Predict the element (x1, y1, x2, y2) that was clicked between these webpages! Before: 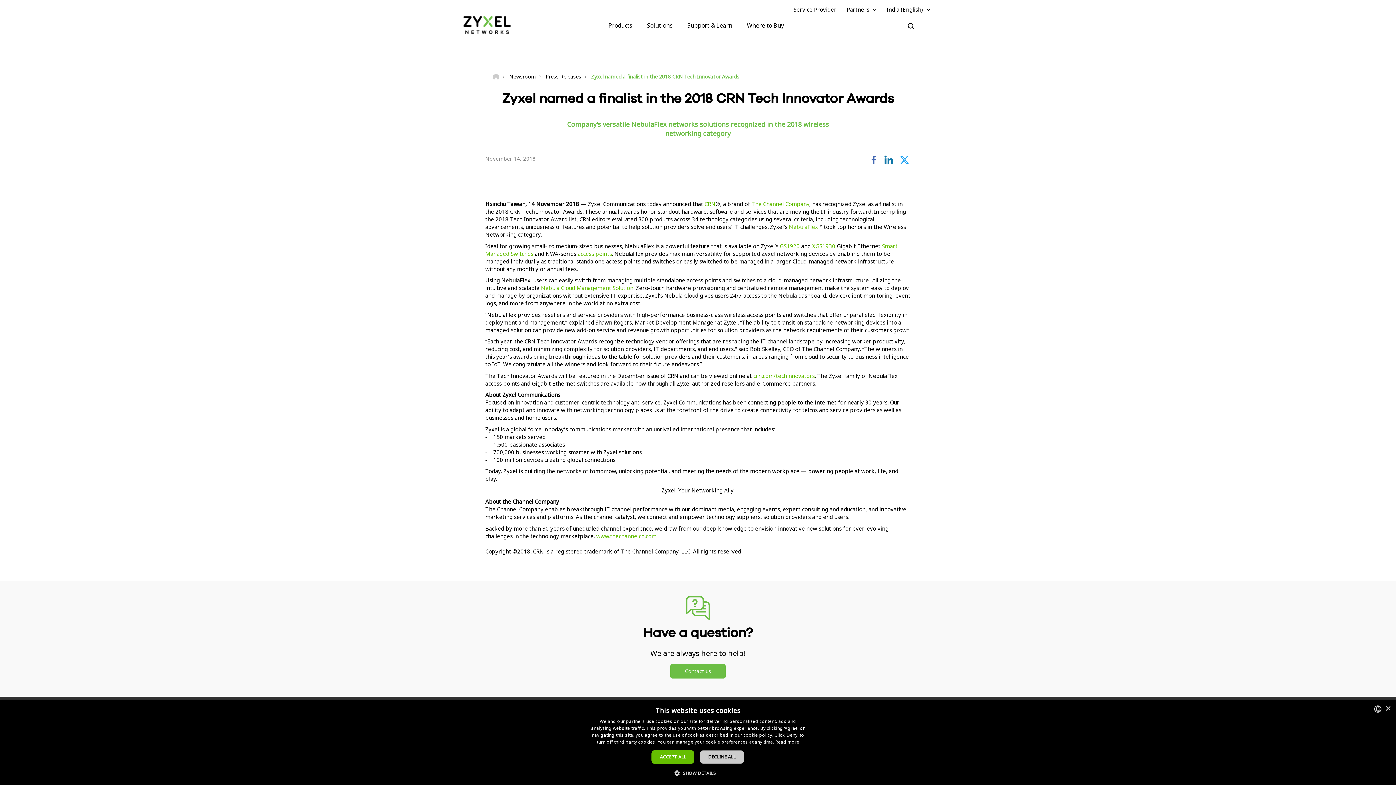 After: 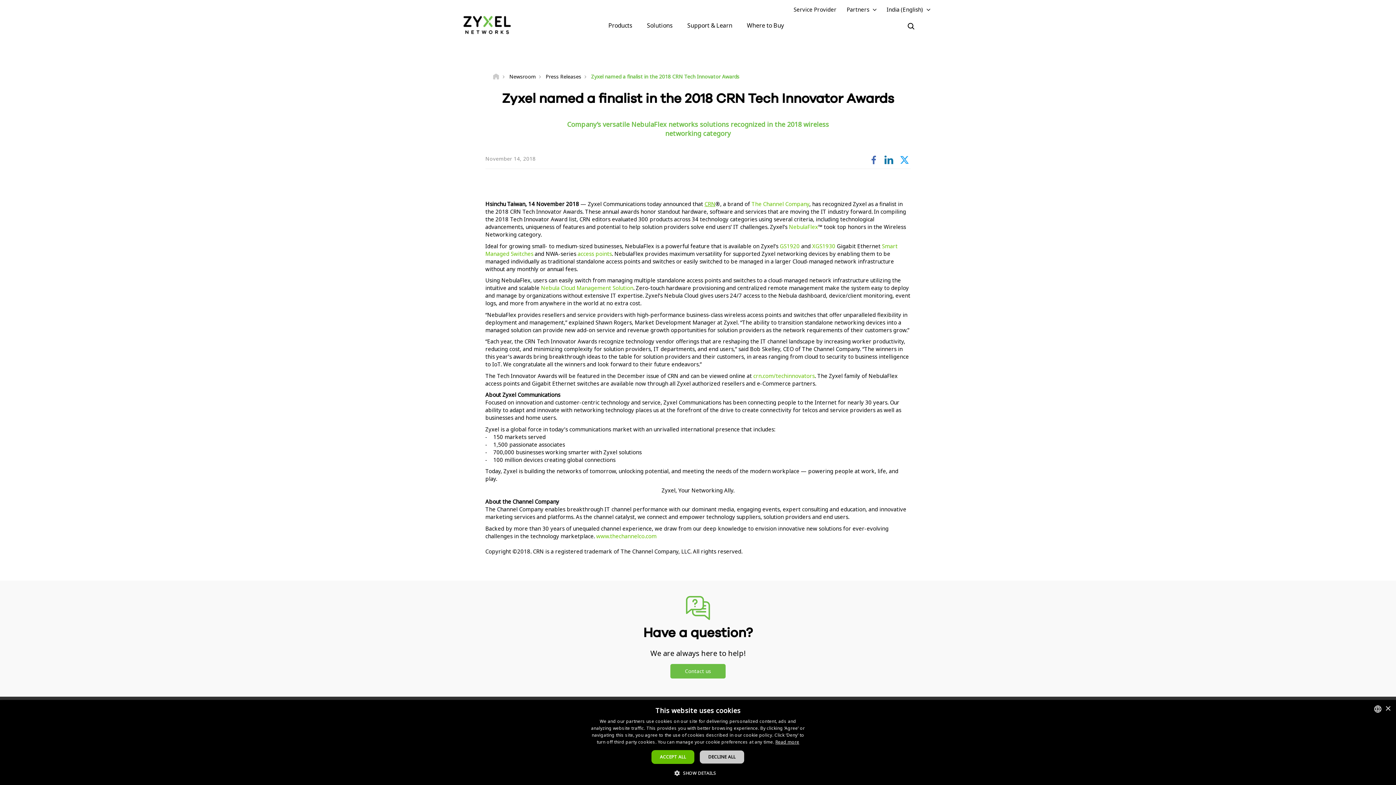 Action: bbox: (704, 200, 715, 207) label: CRN